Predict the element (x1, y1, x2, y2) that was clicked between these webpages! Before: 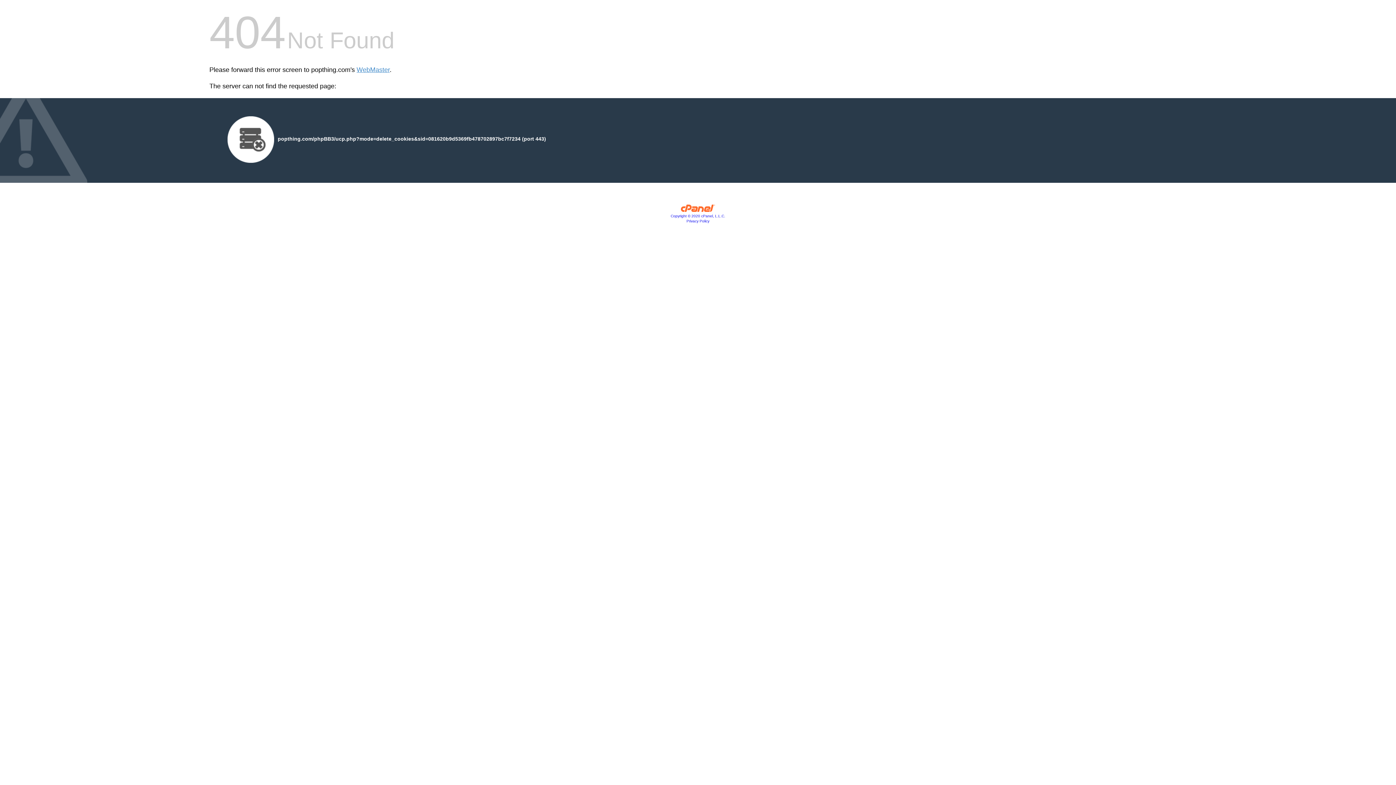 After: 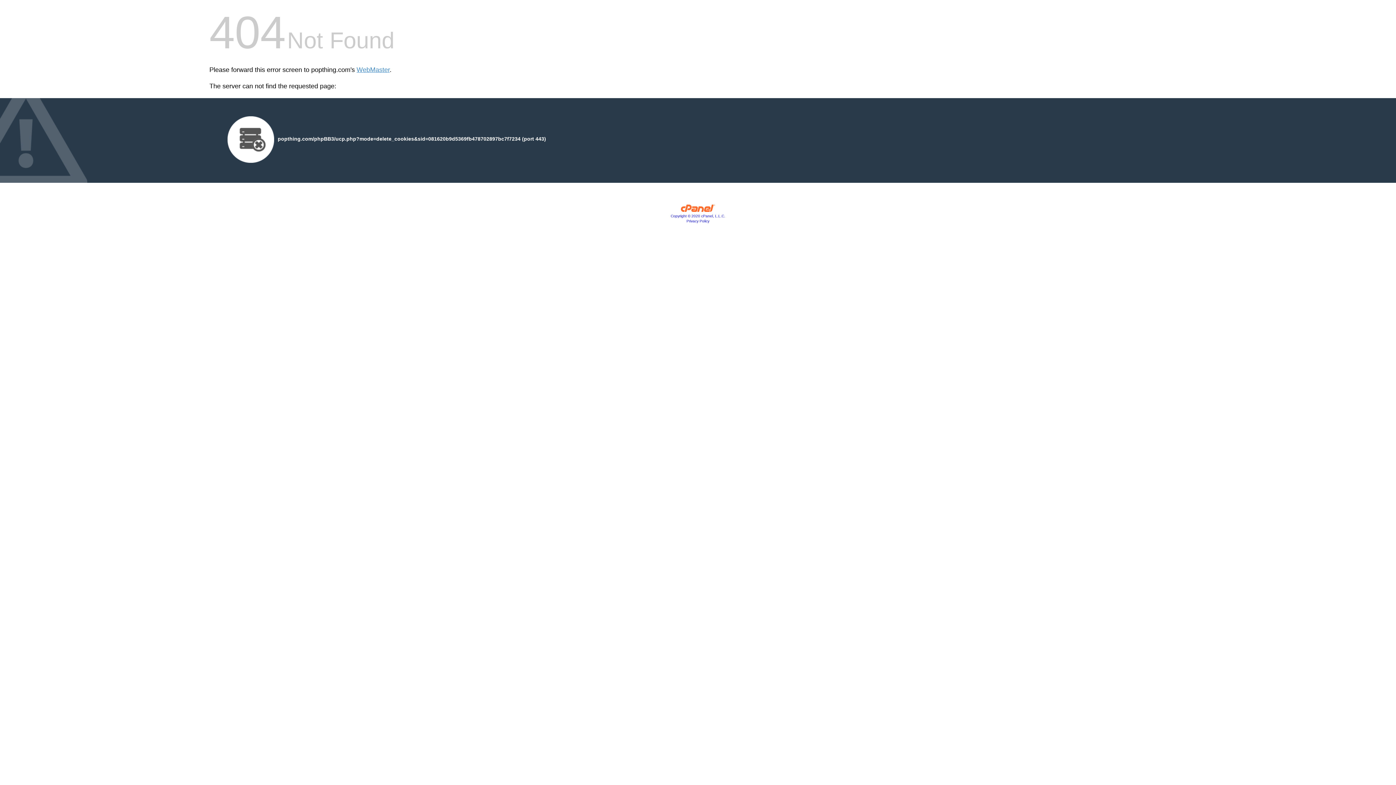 Action: label: Copyright © 2020 cPanel, L.L.C. bbox: (670, 214, 725, 218)